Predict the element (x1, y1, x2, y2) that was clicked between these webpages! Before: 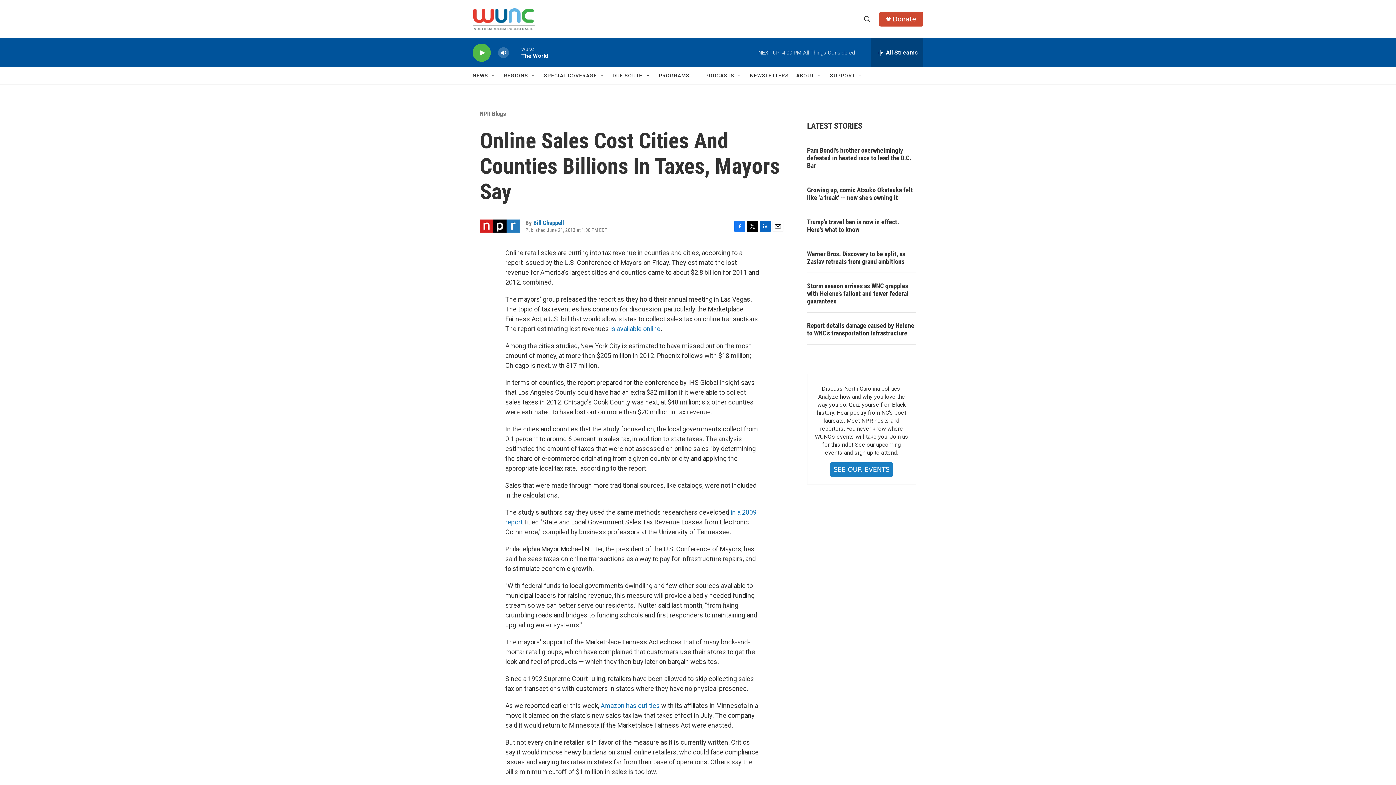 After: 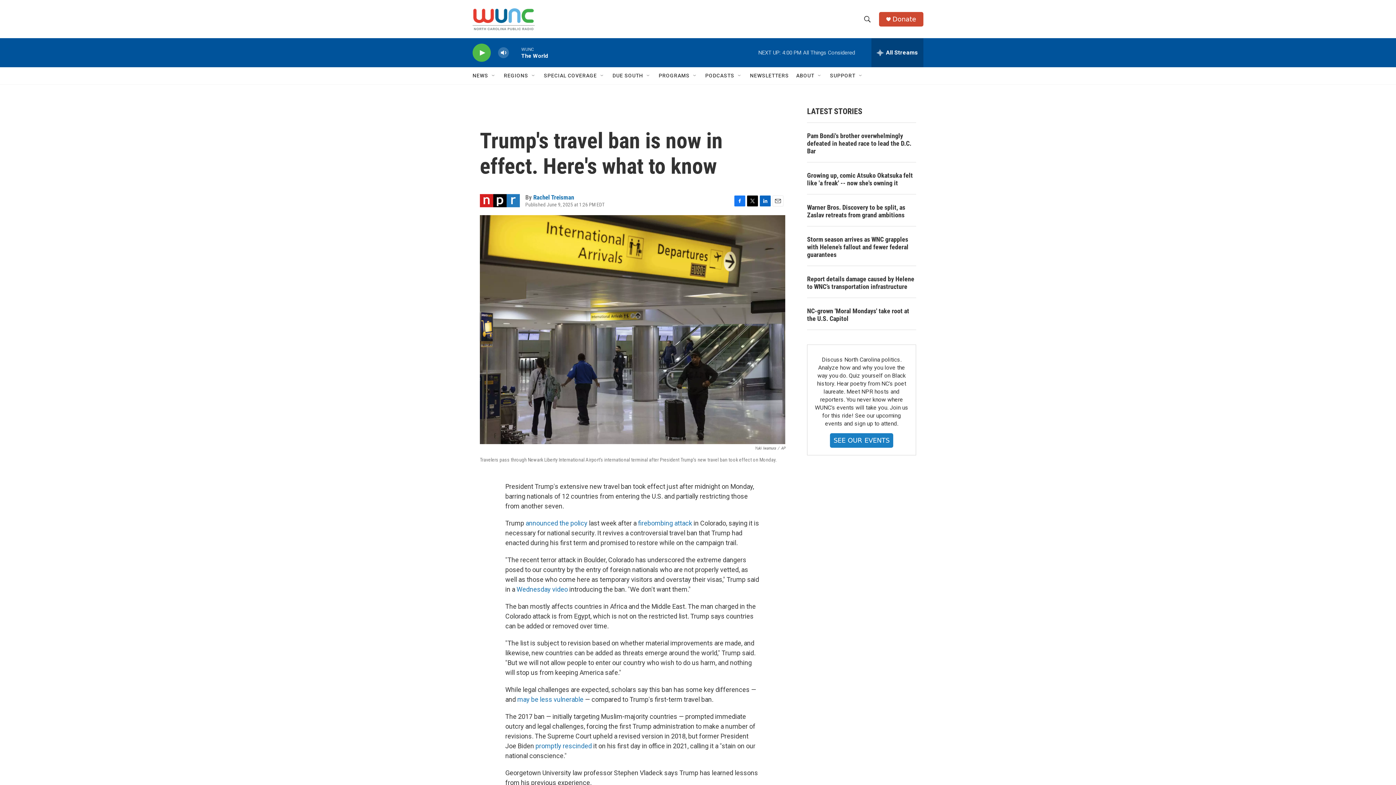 Action: label: Trump's travel ban is now in effect. Here's what to know bbox: (807, 225, 916, 241)